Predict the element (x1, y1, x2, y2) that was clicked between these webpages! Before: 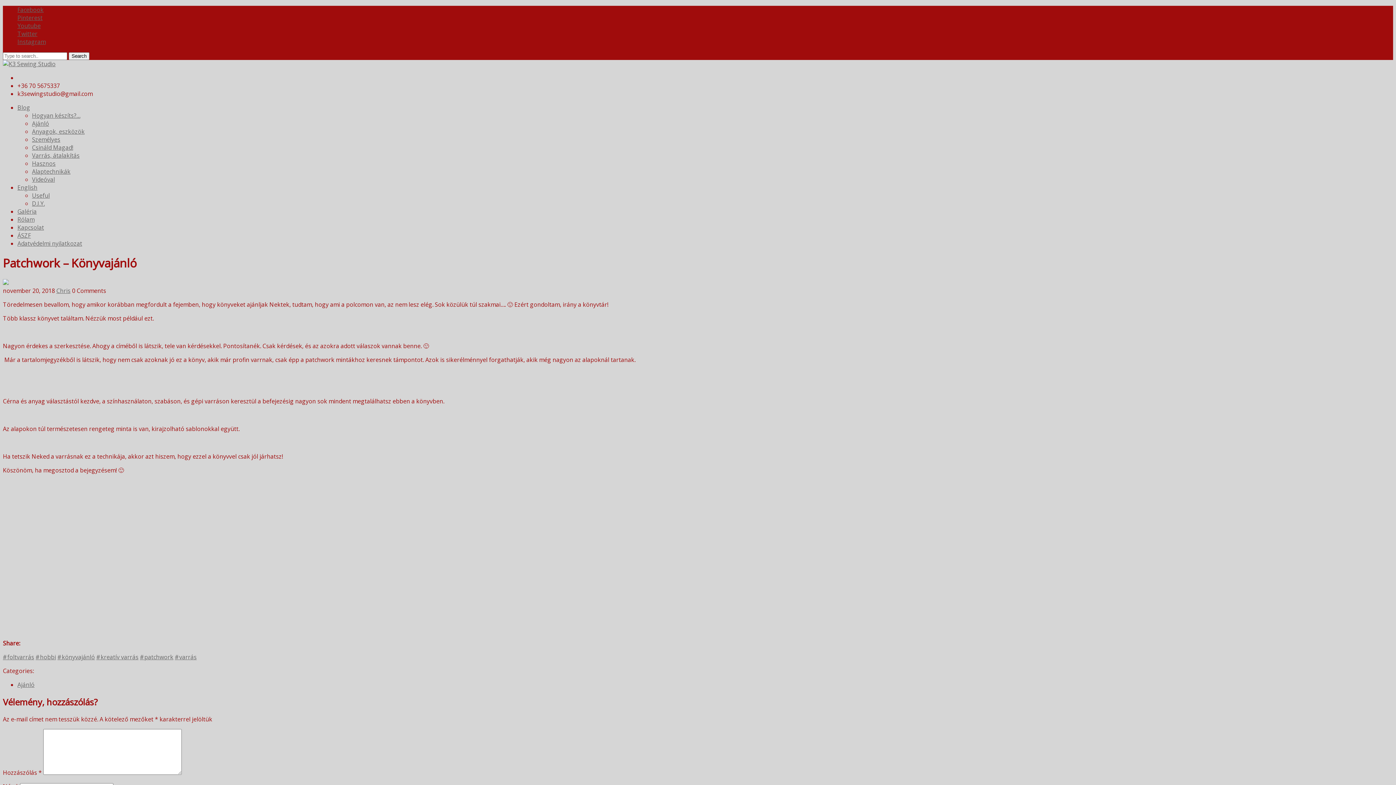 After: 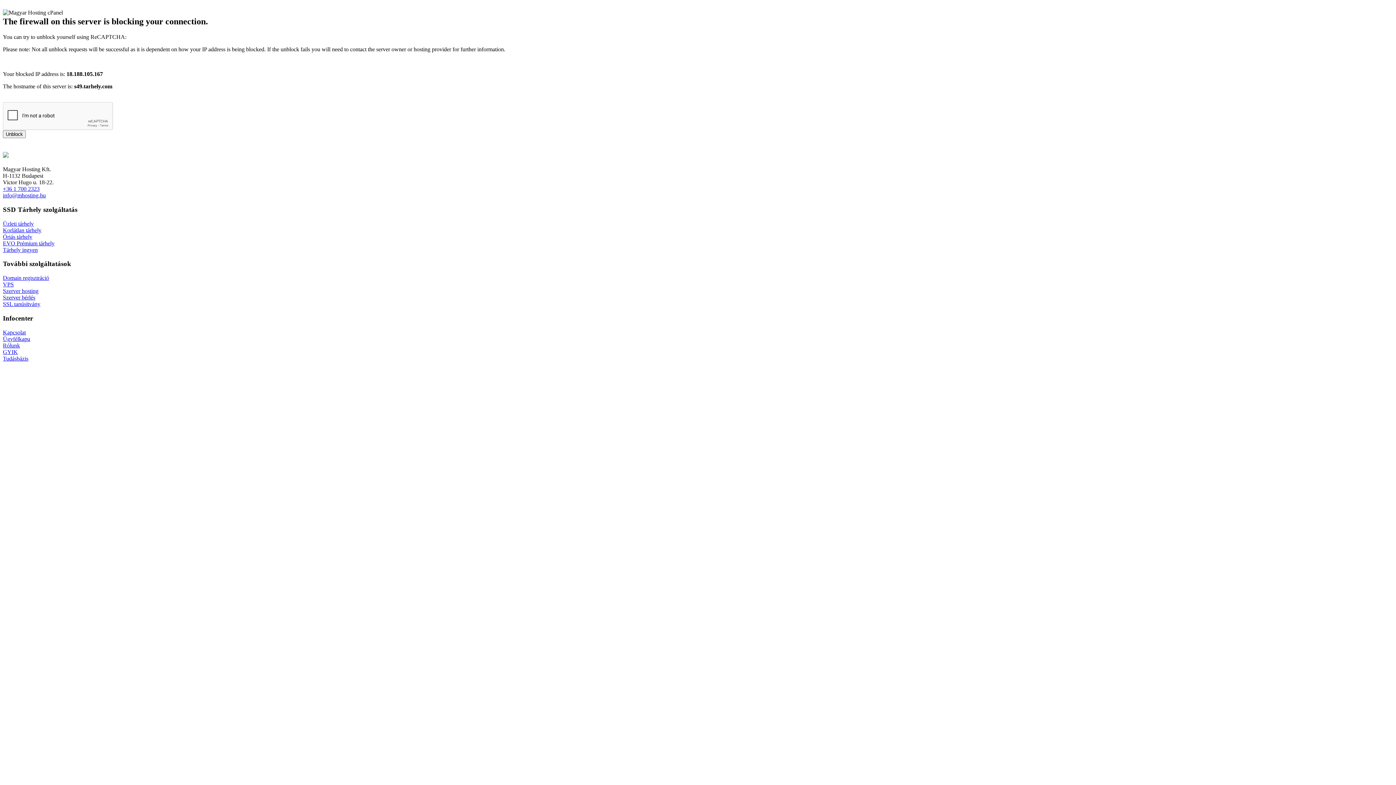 Action: bbox: (17, 239, 82, 247) label: Adatvédelmi nyilatkozat